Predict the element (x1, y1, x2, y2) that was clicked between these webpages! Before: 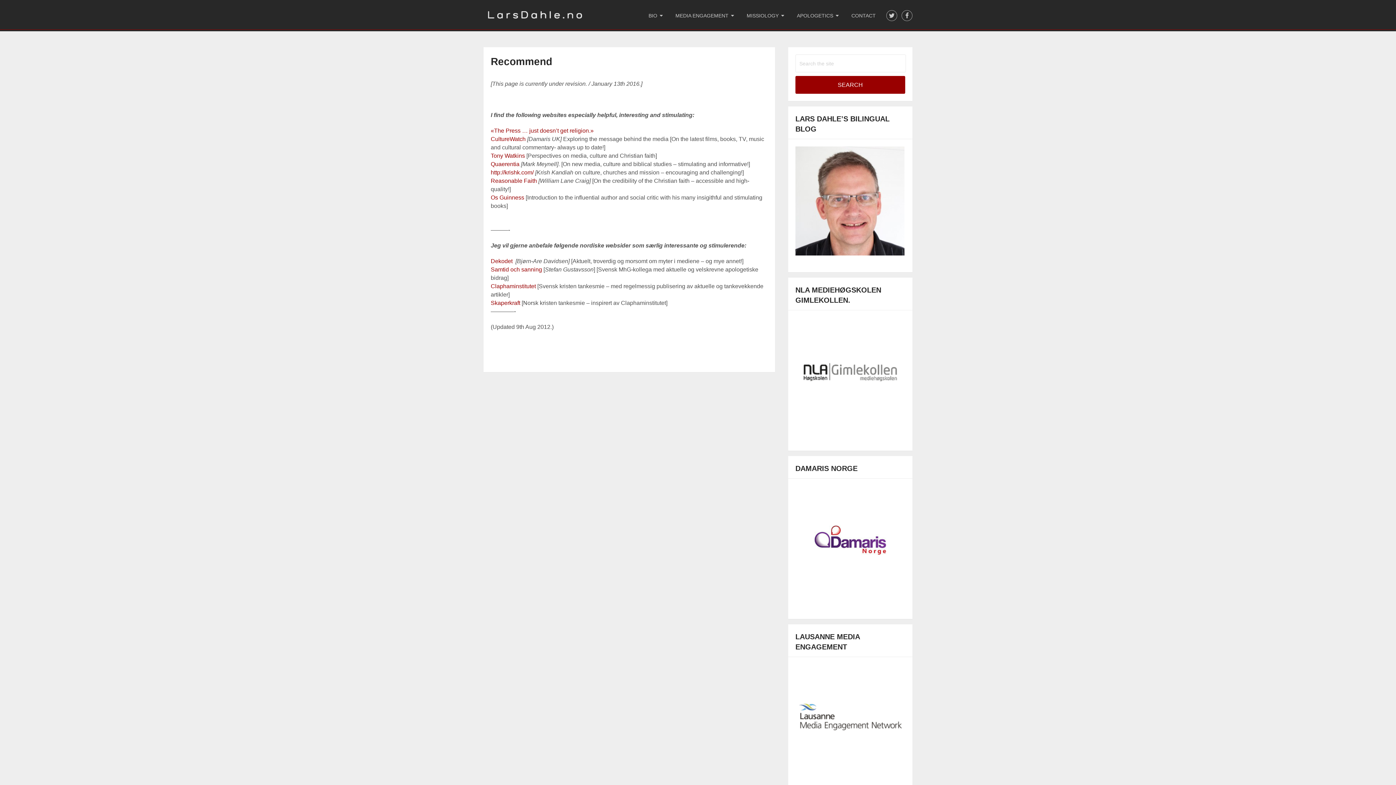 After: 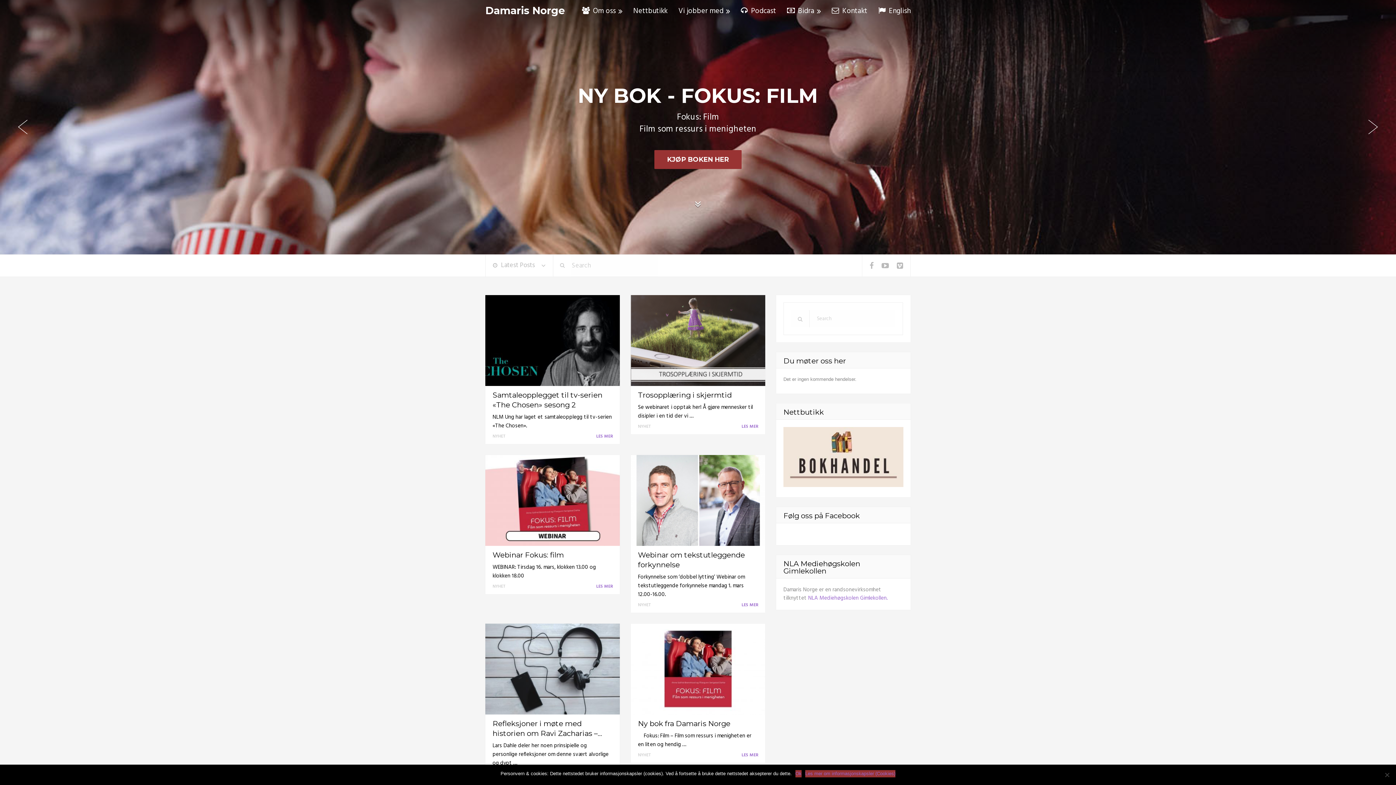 Action: bbox: (795, 597, 912, 603)